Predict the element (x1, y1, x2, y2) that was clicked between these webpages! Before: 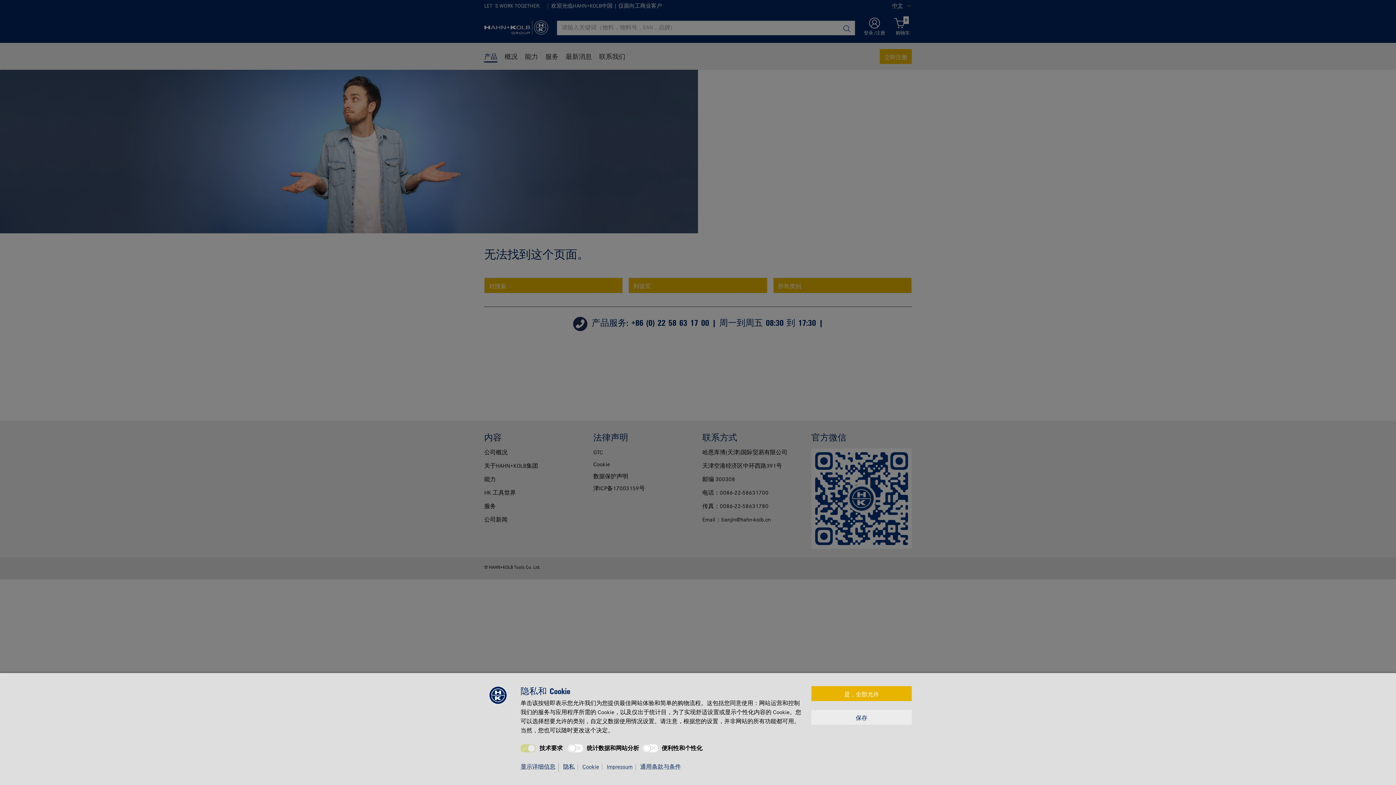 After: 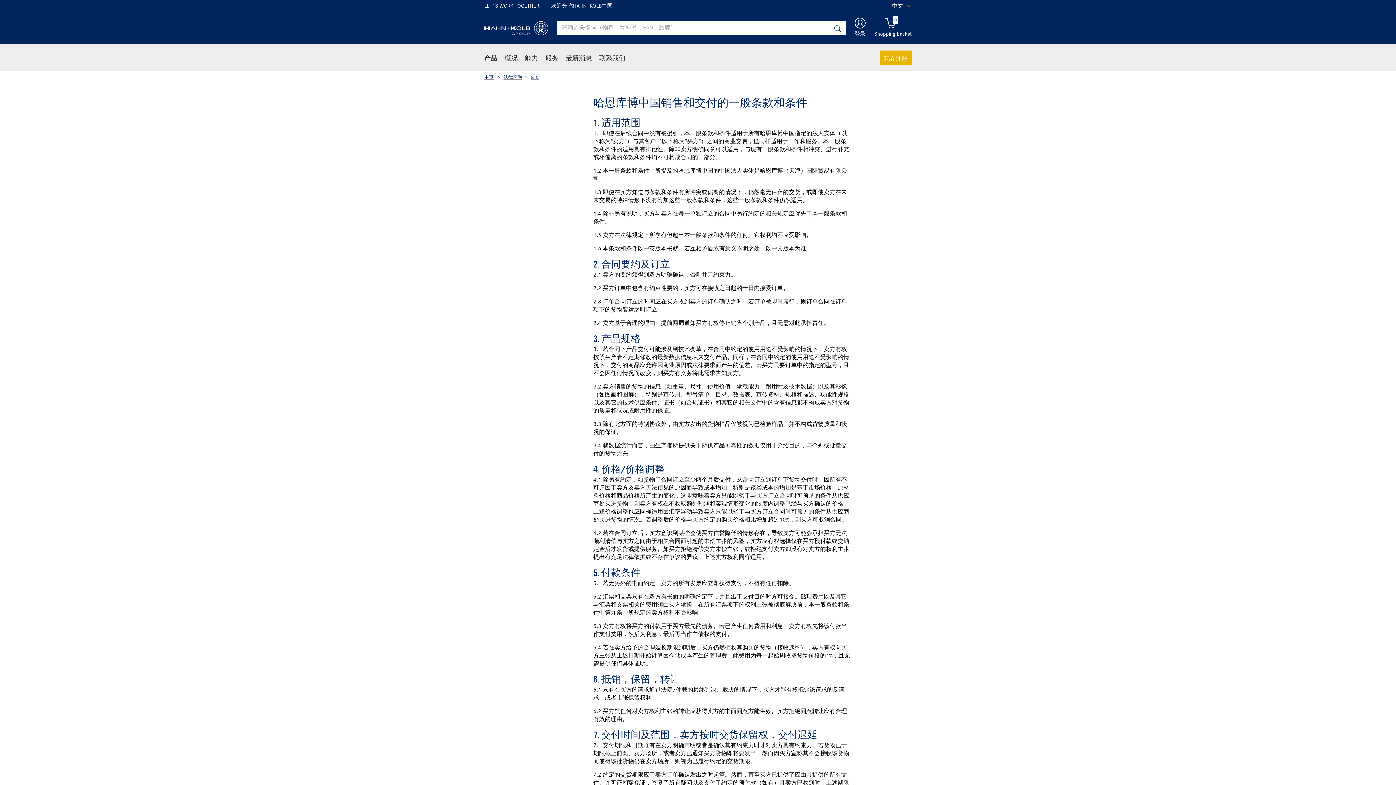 Action: label: 通用条款与条件 bbox: (640, 764, 684, 770)